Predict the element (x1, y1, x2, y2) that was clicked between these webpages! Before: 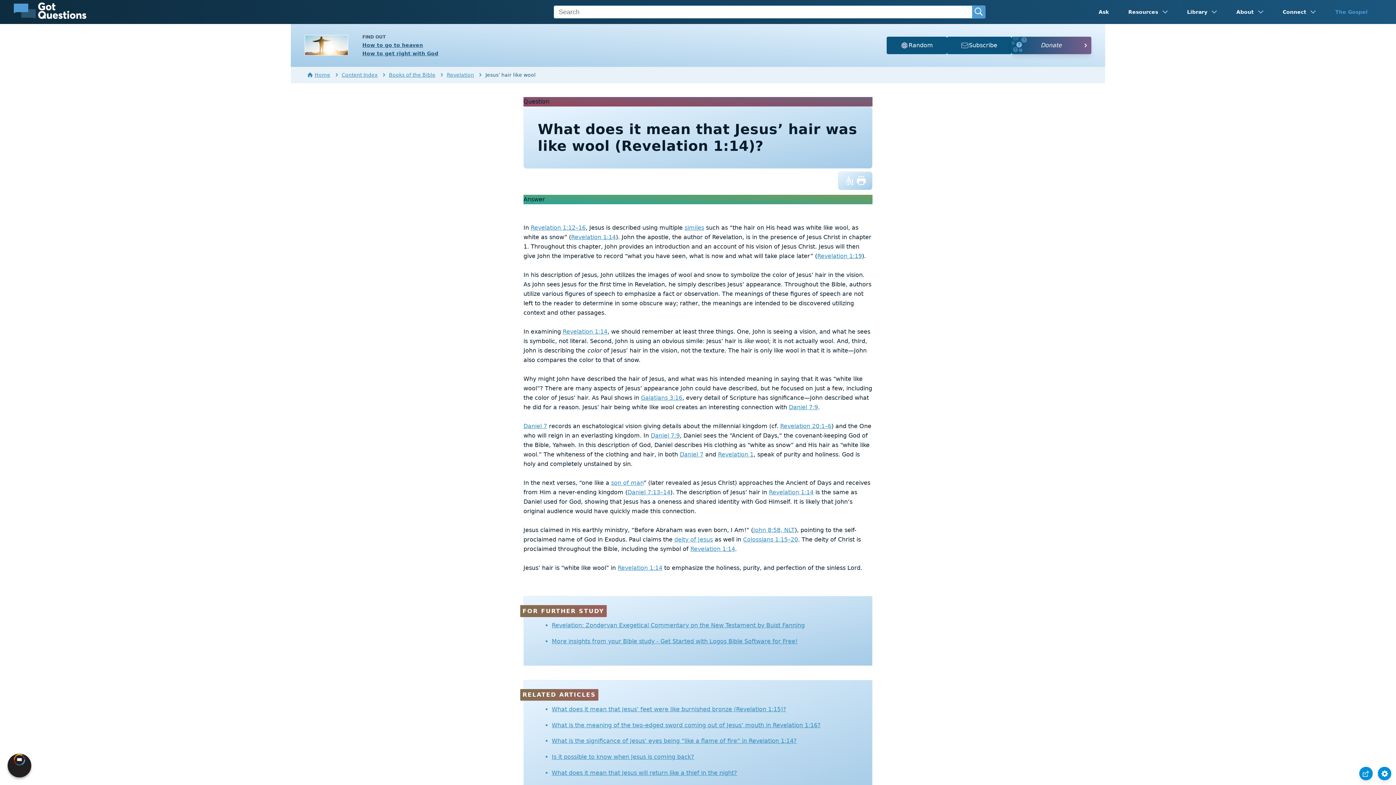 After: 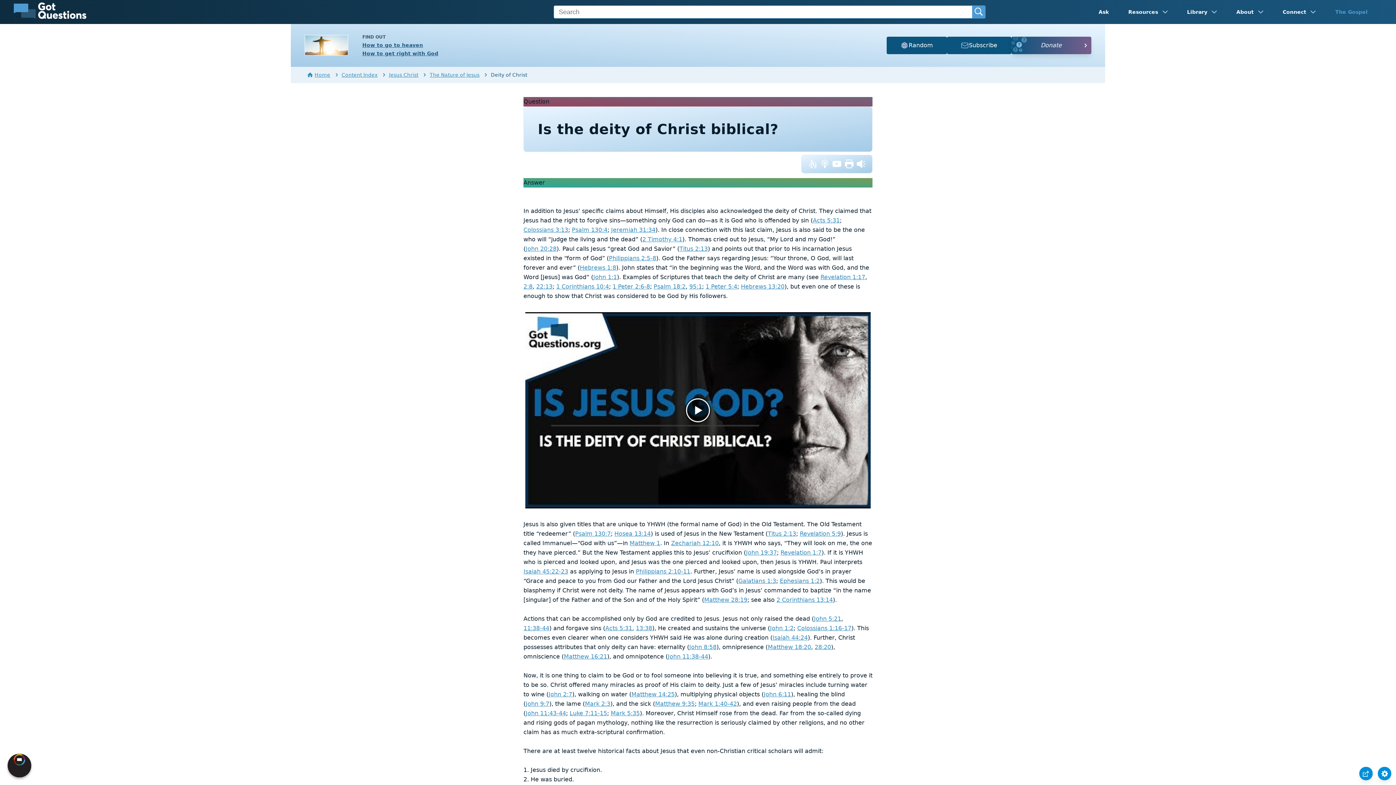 Action: bbox: (674, 536, 713, 543) label: deity of Jesus